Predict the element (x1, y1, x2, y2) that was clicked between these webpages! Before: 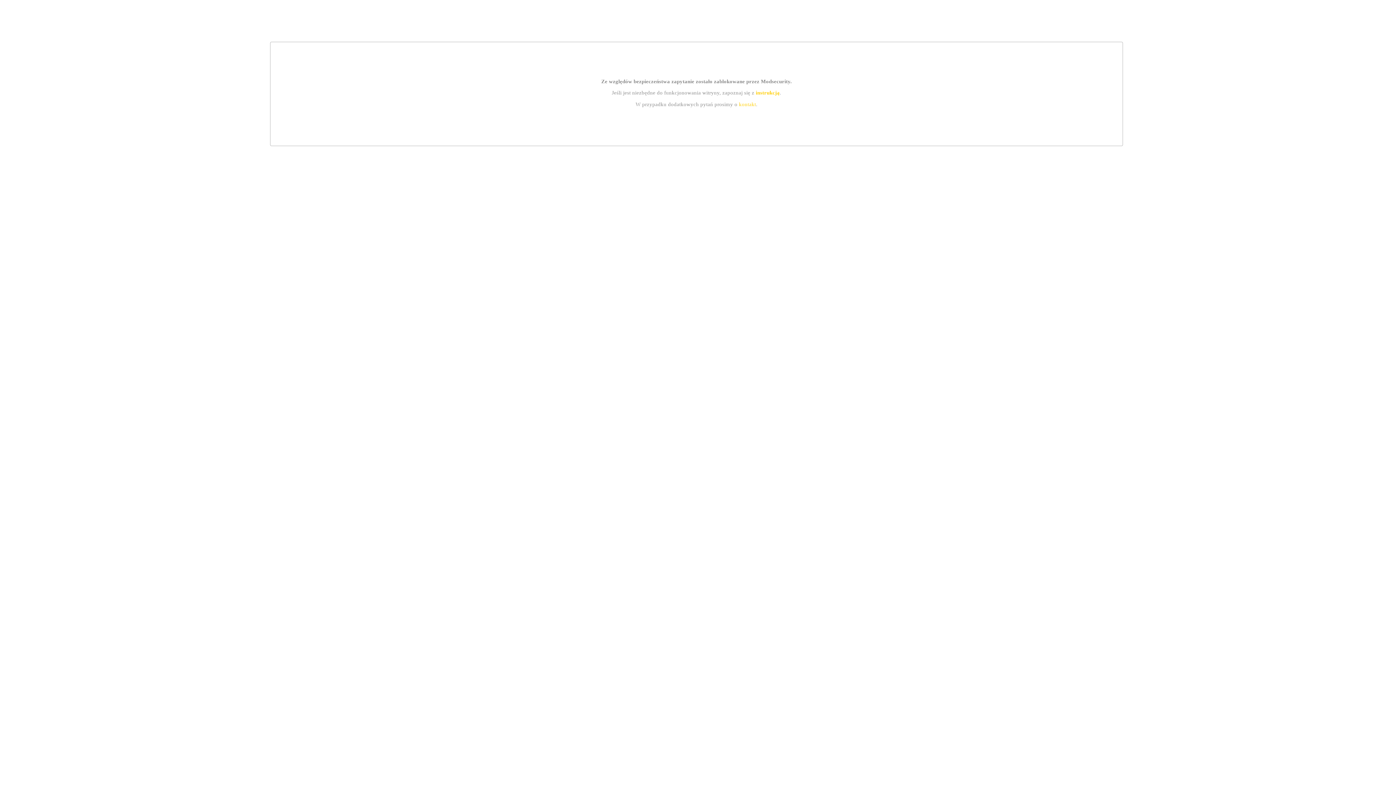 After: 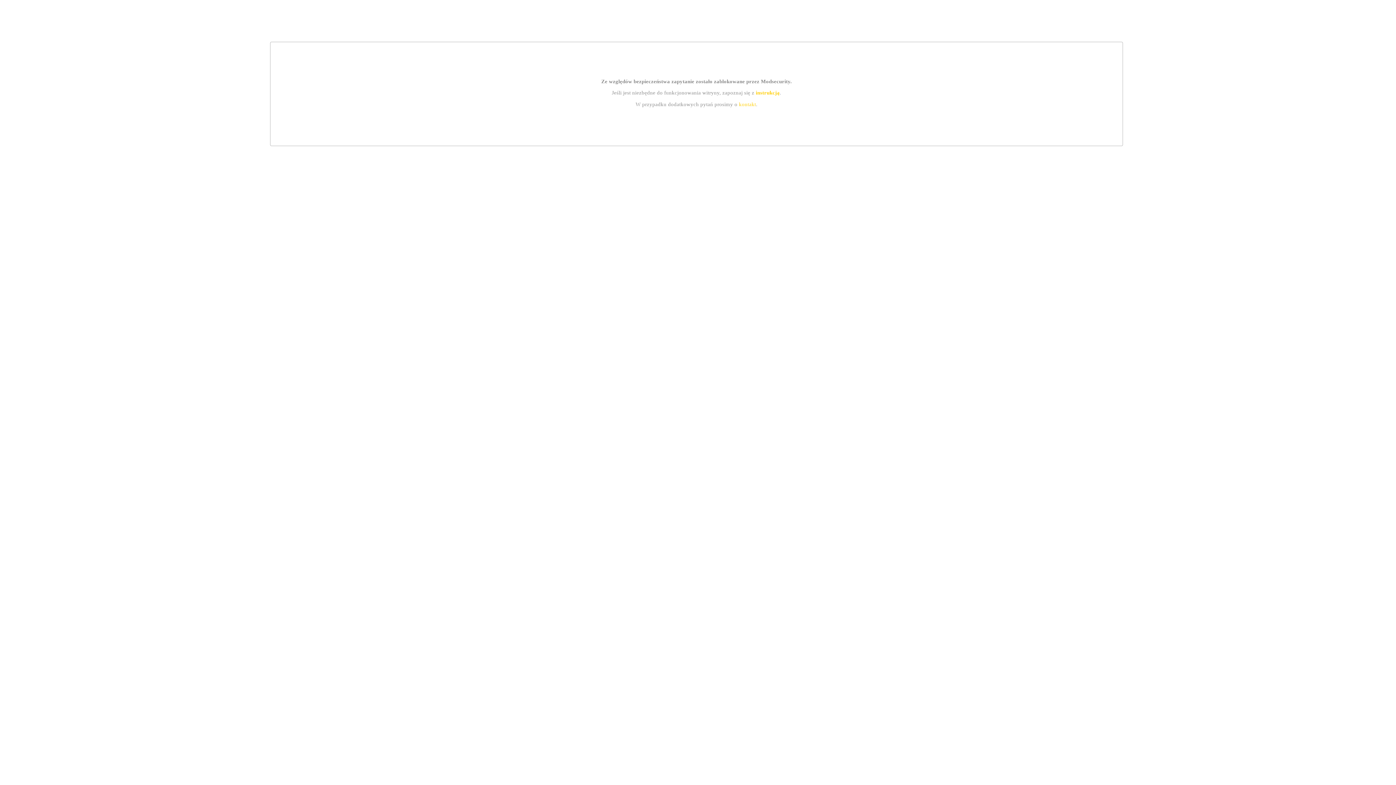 Action: label: kontakt bbox: (739, 101, 756, 107)